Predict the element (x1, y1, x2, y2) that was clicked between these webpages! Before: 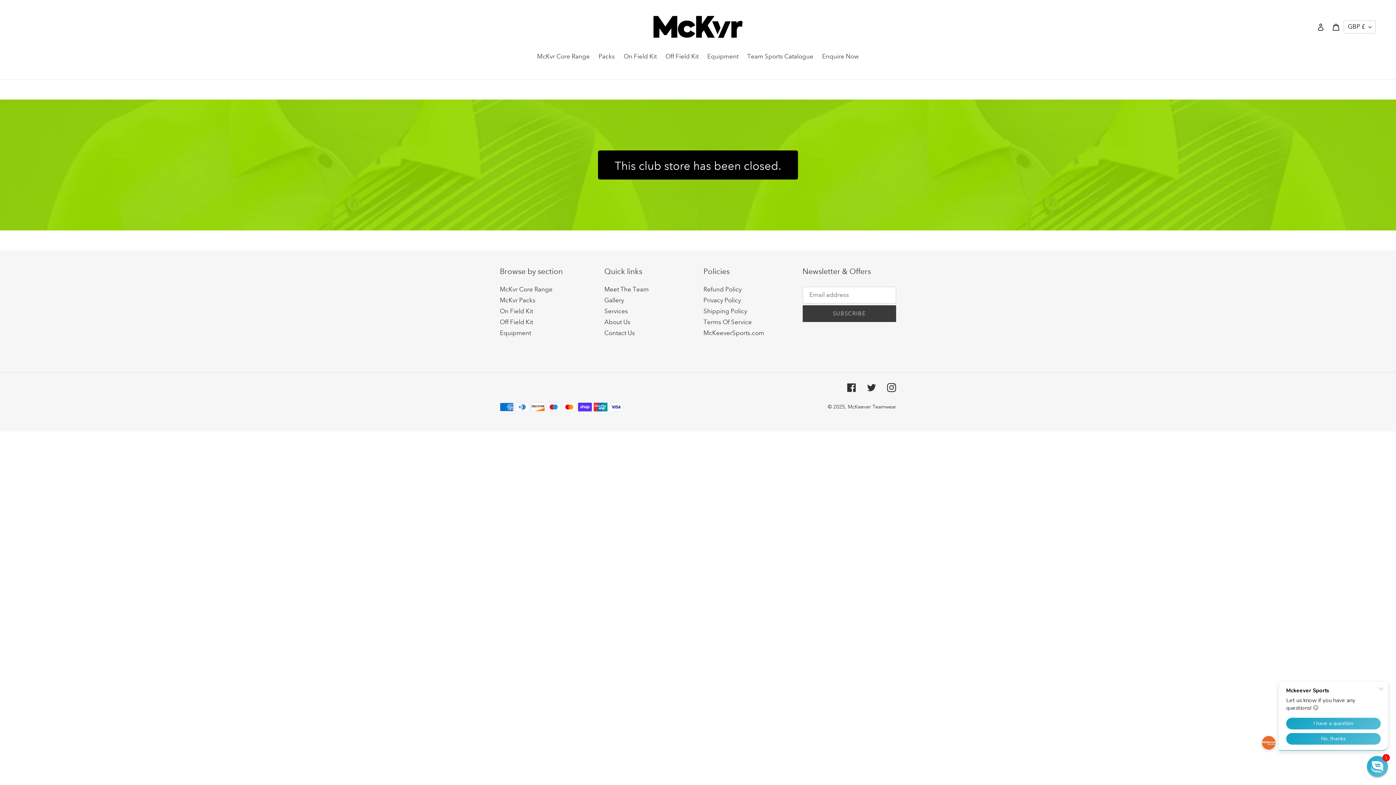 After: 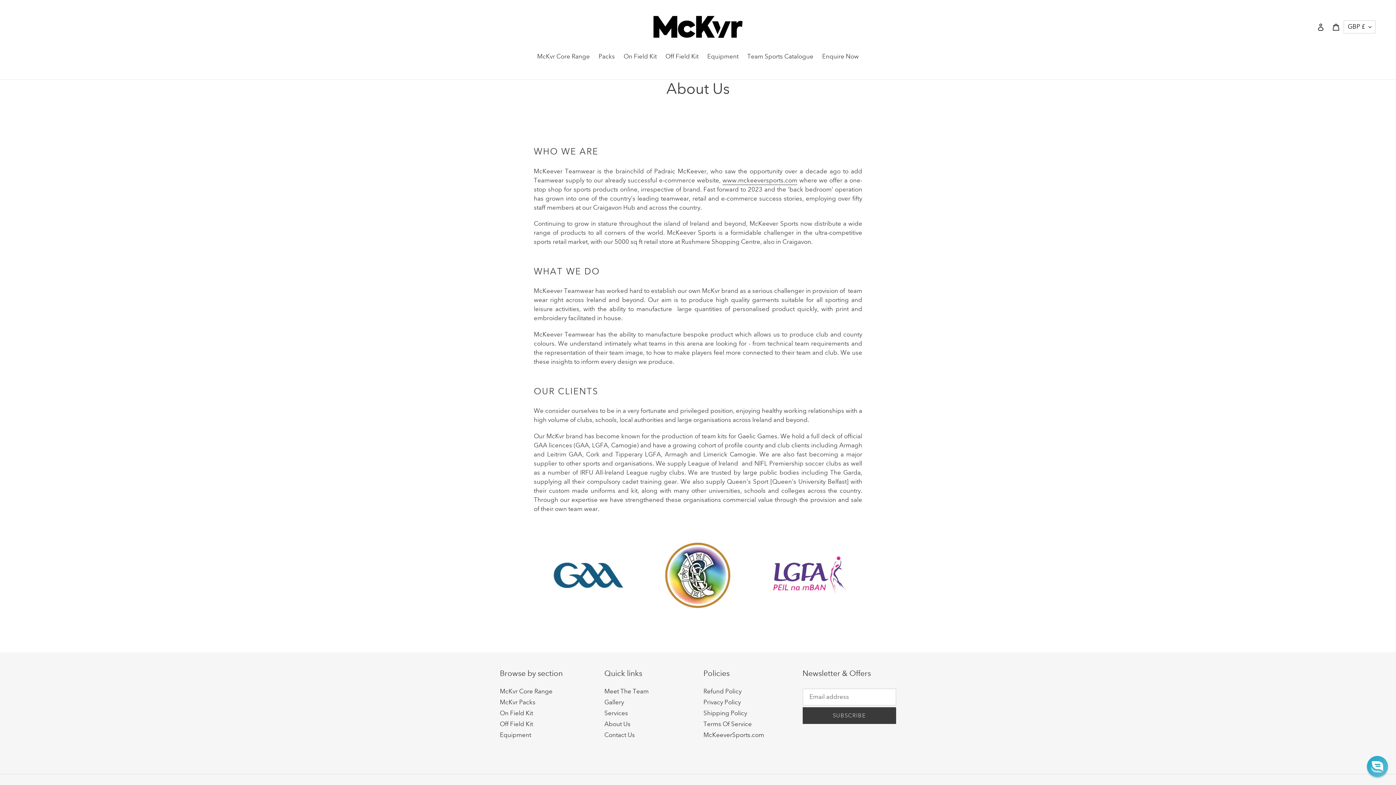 Action: label: About Us bbox: (604, 318, 630, 326)